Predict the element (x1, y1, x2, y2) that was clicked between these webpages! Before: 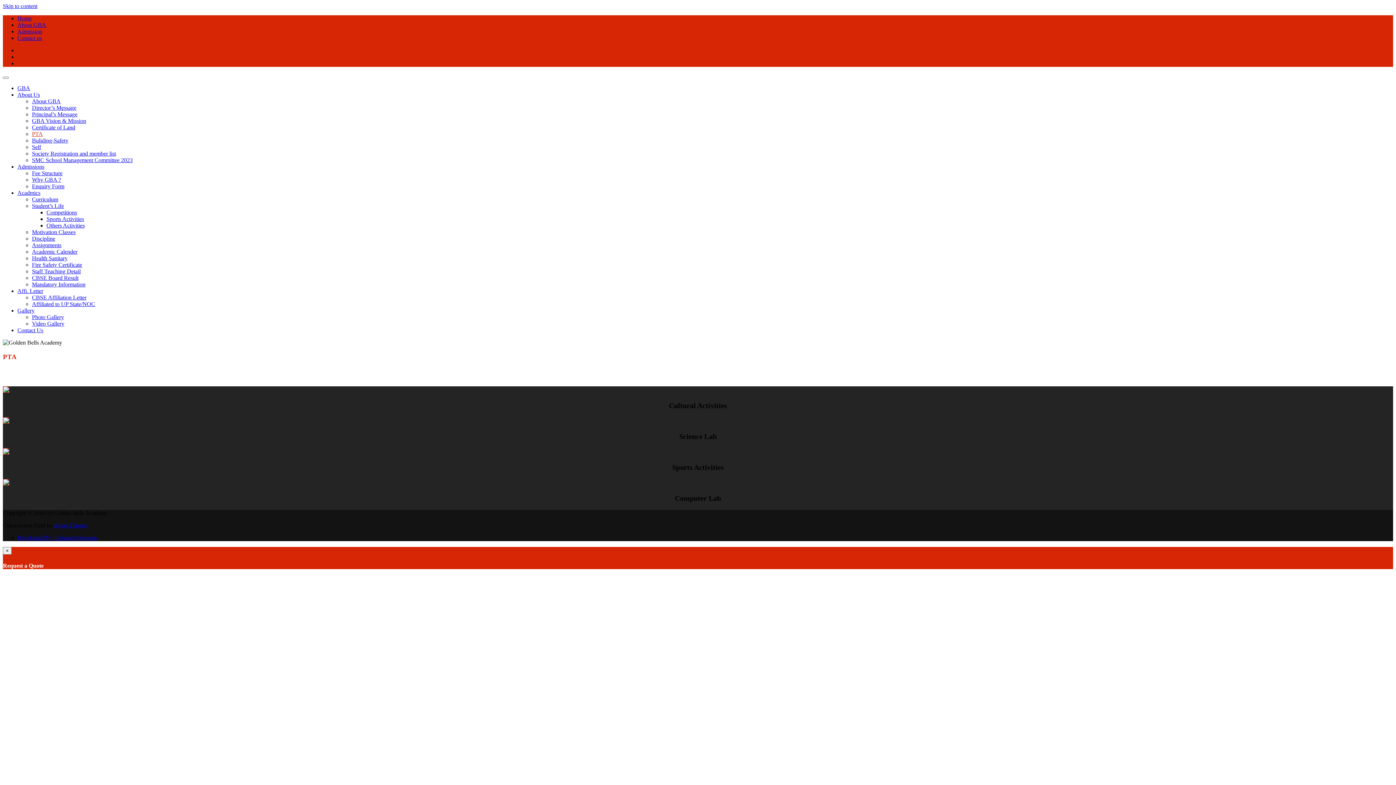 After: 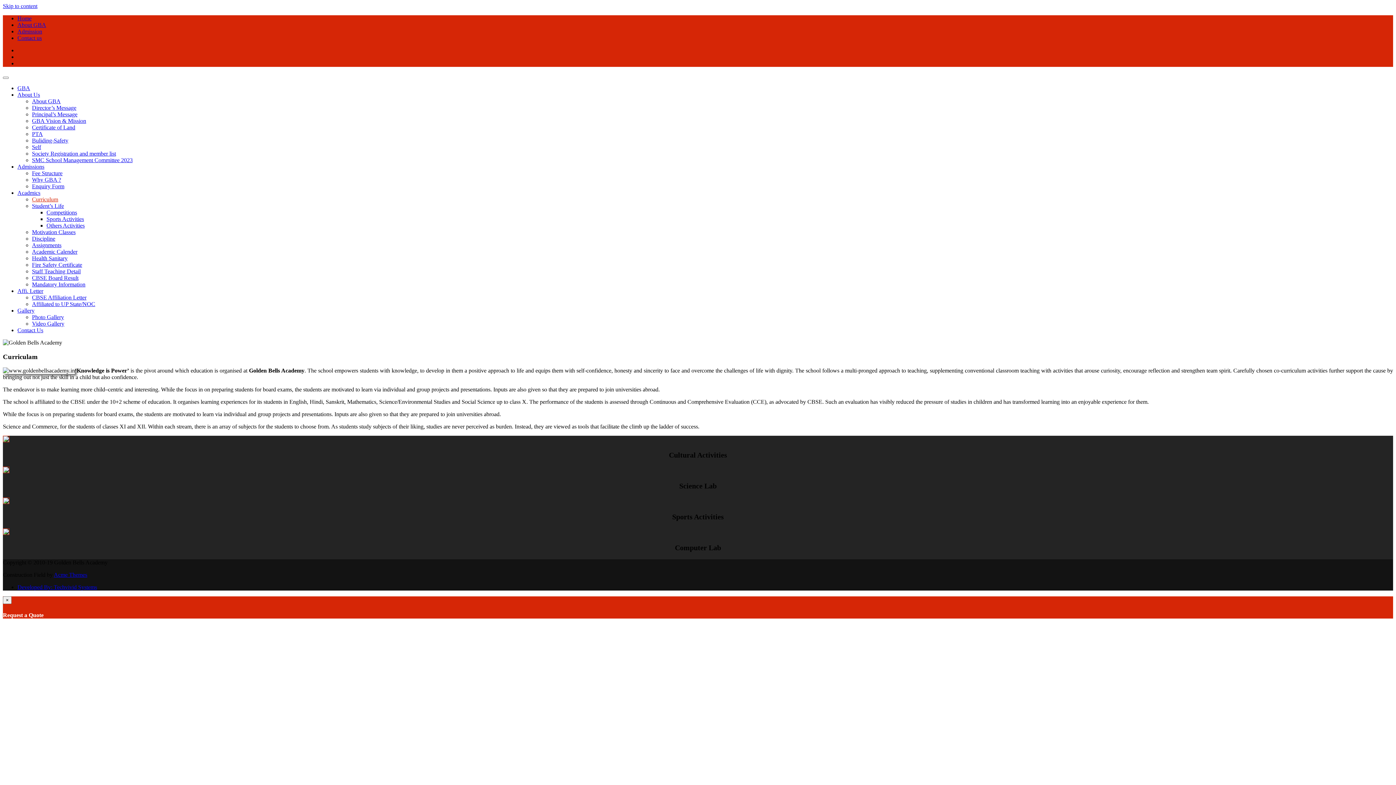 Action: bbox: (32, 196, 58, 202) label: Curriculum